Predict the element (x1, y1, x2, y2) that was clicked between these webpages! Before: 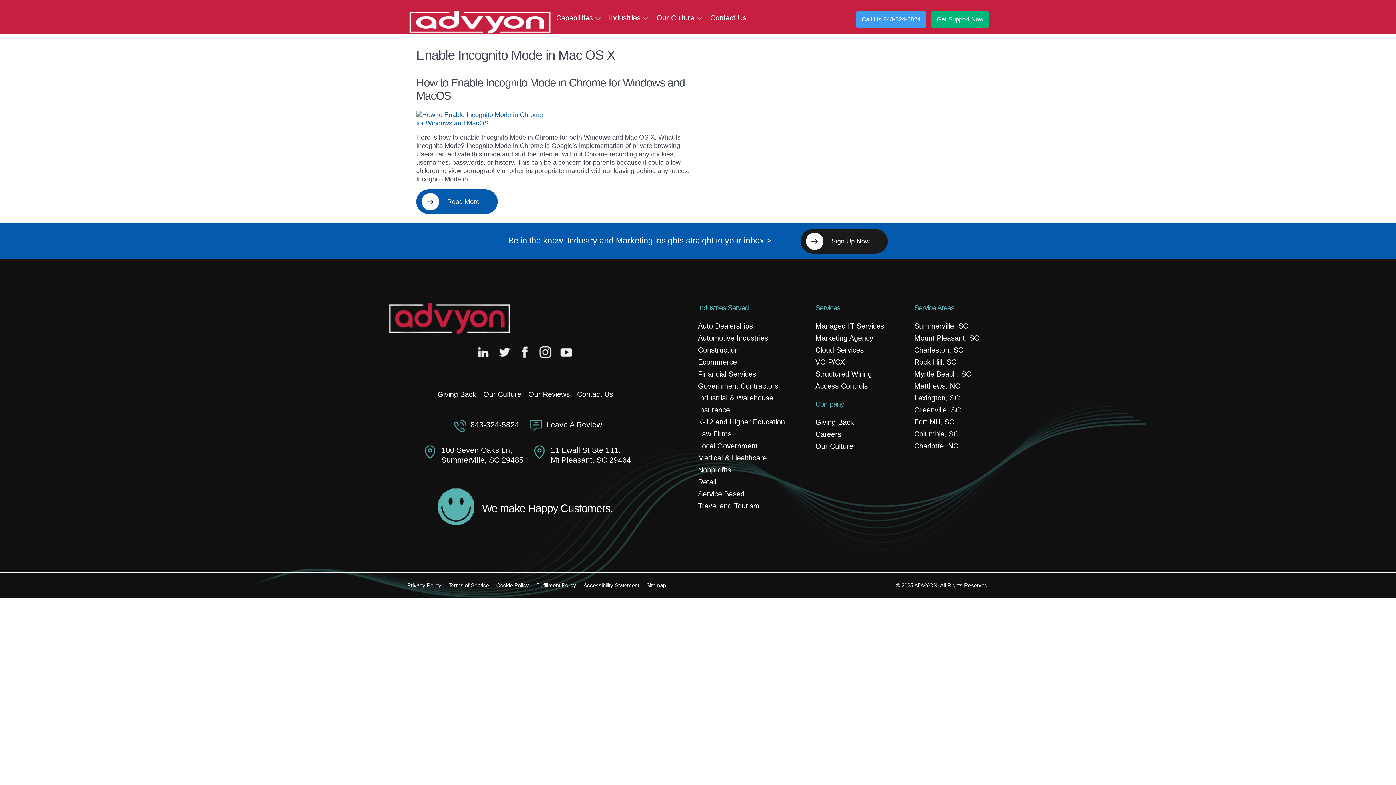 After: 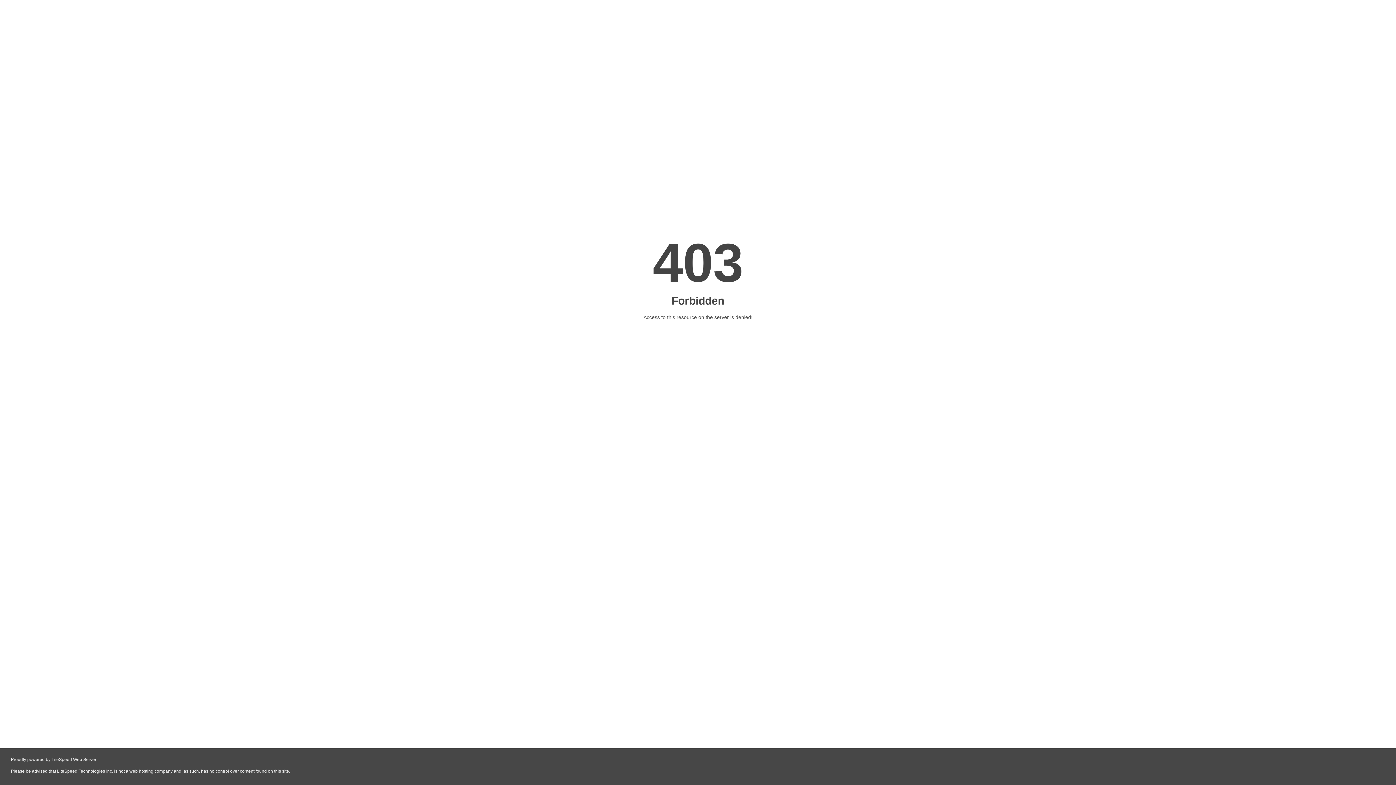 Action: label: Fort Mill, SC bbox: (914, 418, 954, 426)